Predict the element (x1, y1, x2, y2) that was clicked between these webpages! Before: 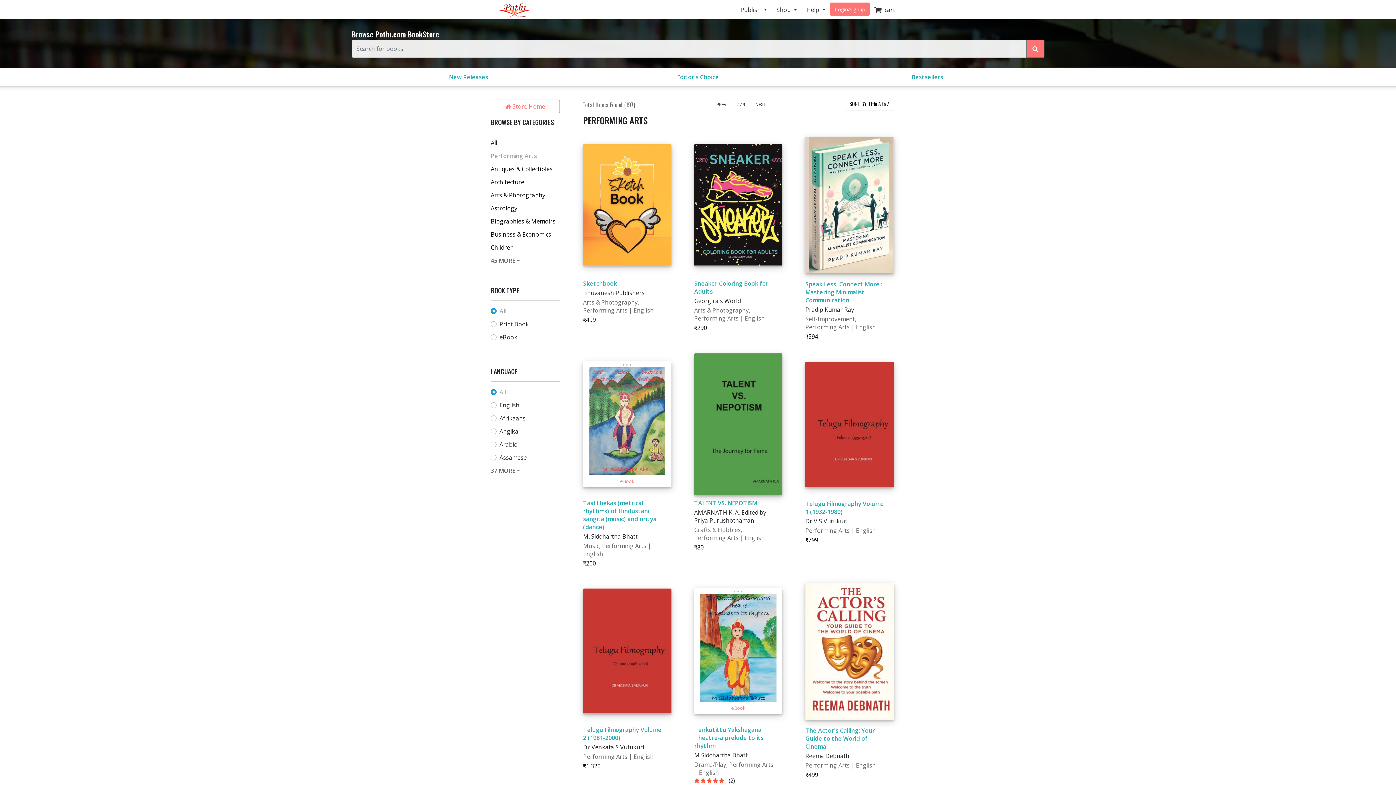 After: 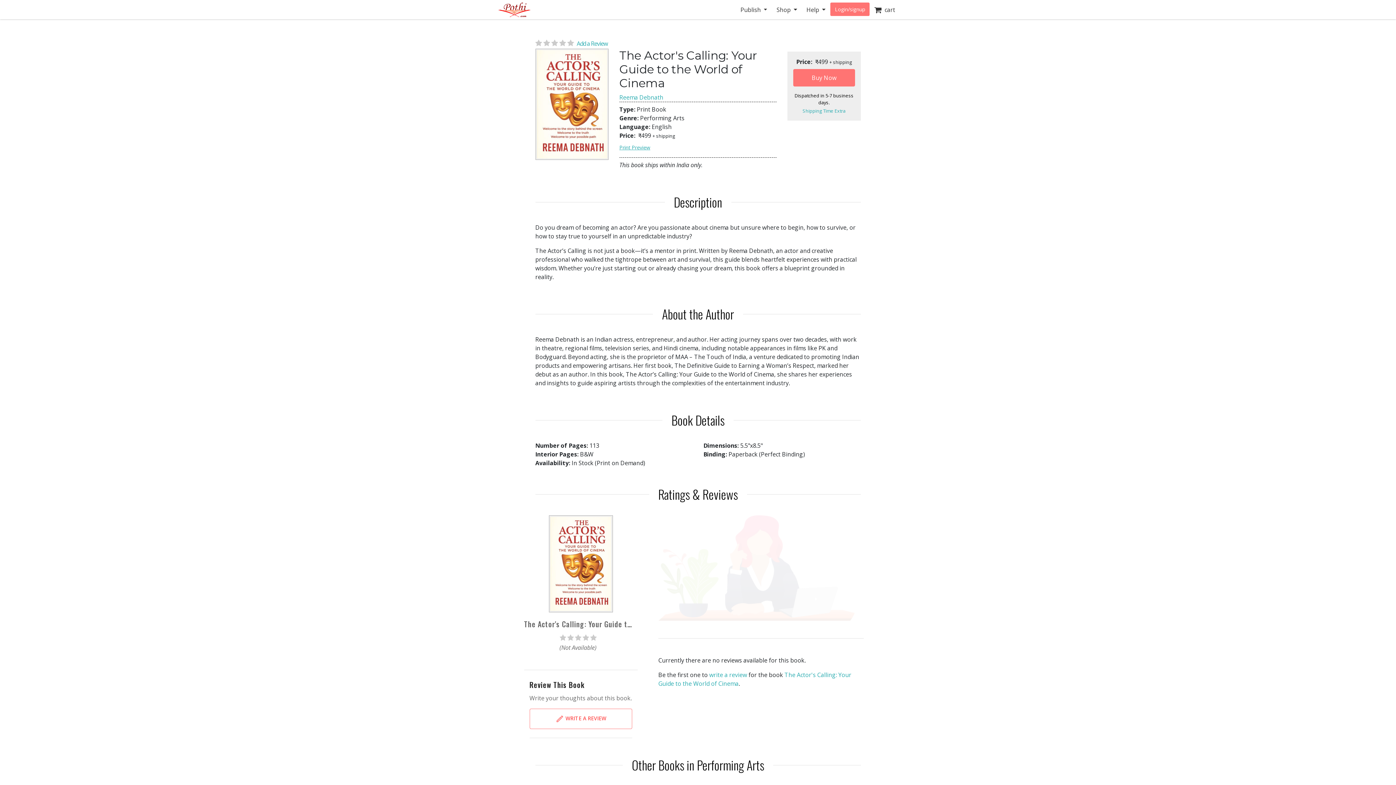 Action: bbox: (805, 644, 894, 652)